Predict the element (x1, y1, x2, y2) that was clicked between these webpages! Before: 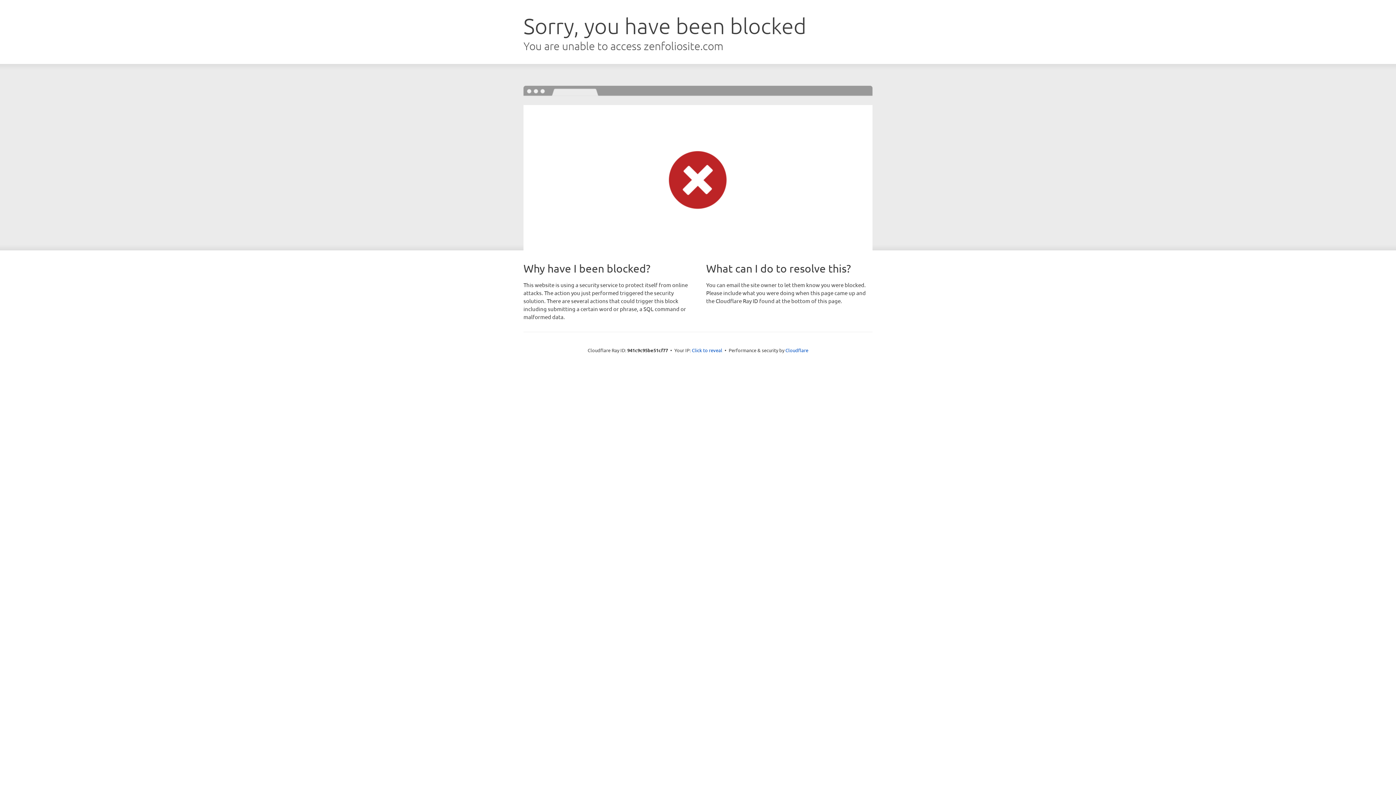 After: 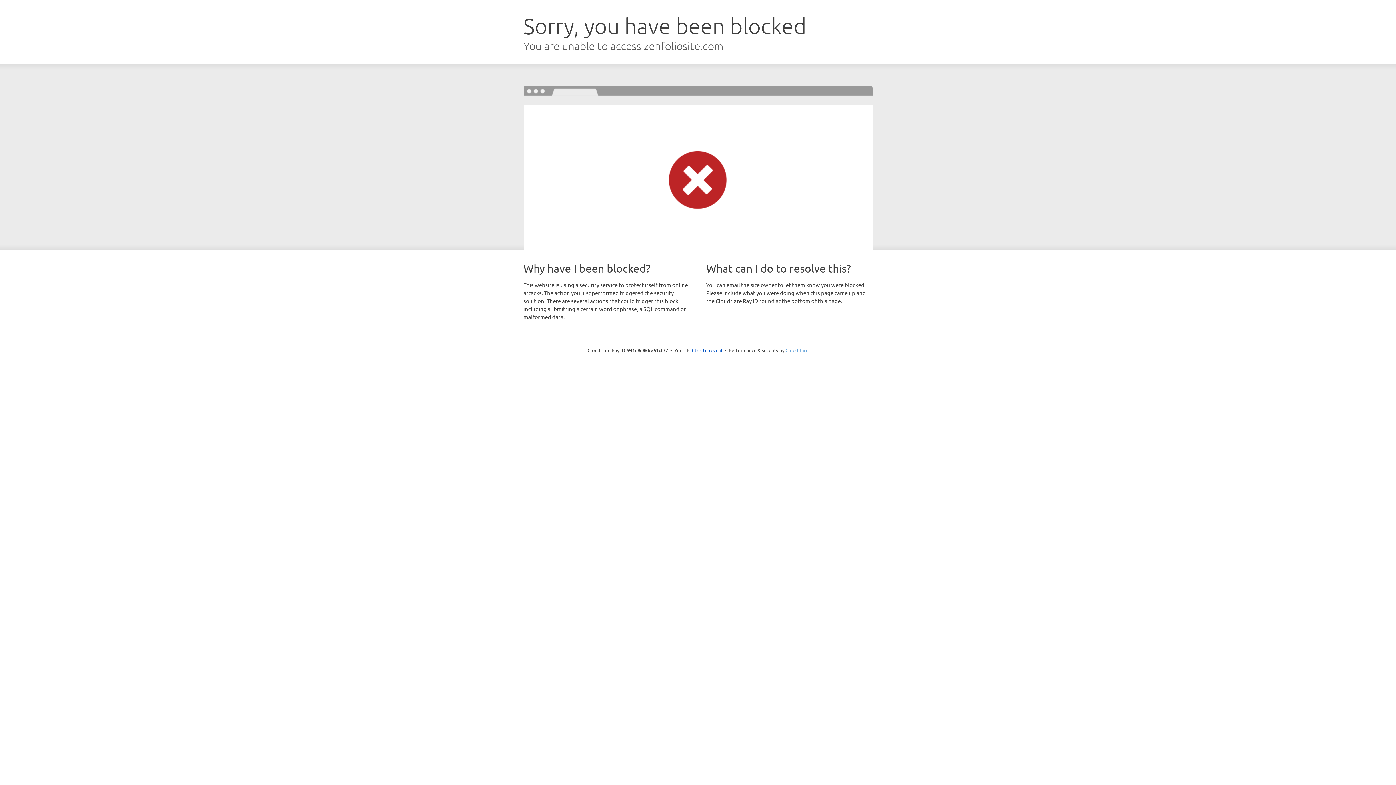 Action: label: Cloudflare bbox: (785, 347, 808, 353)